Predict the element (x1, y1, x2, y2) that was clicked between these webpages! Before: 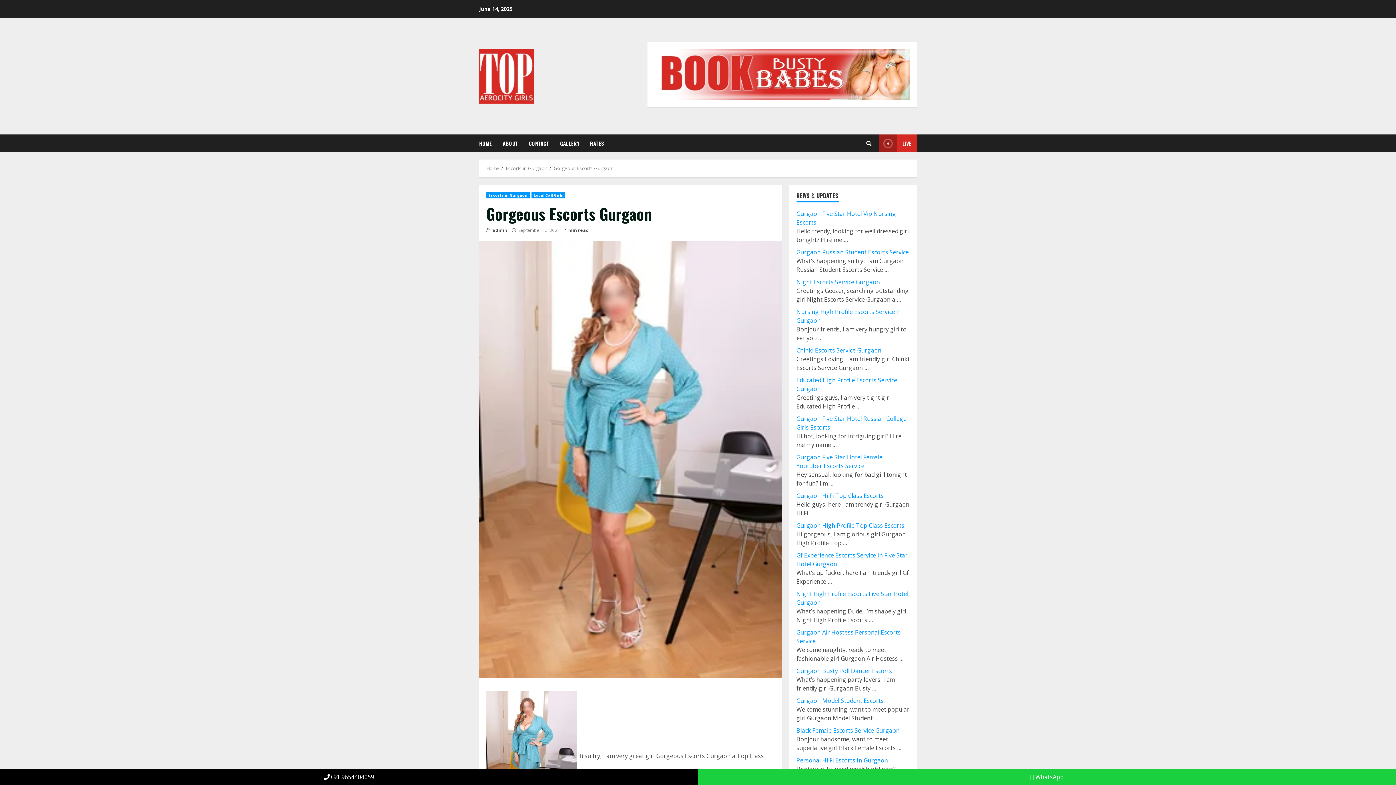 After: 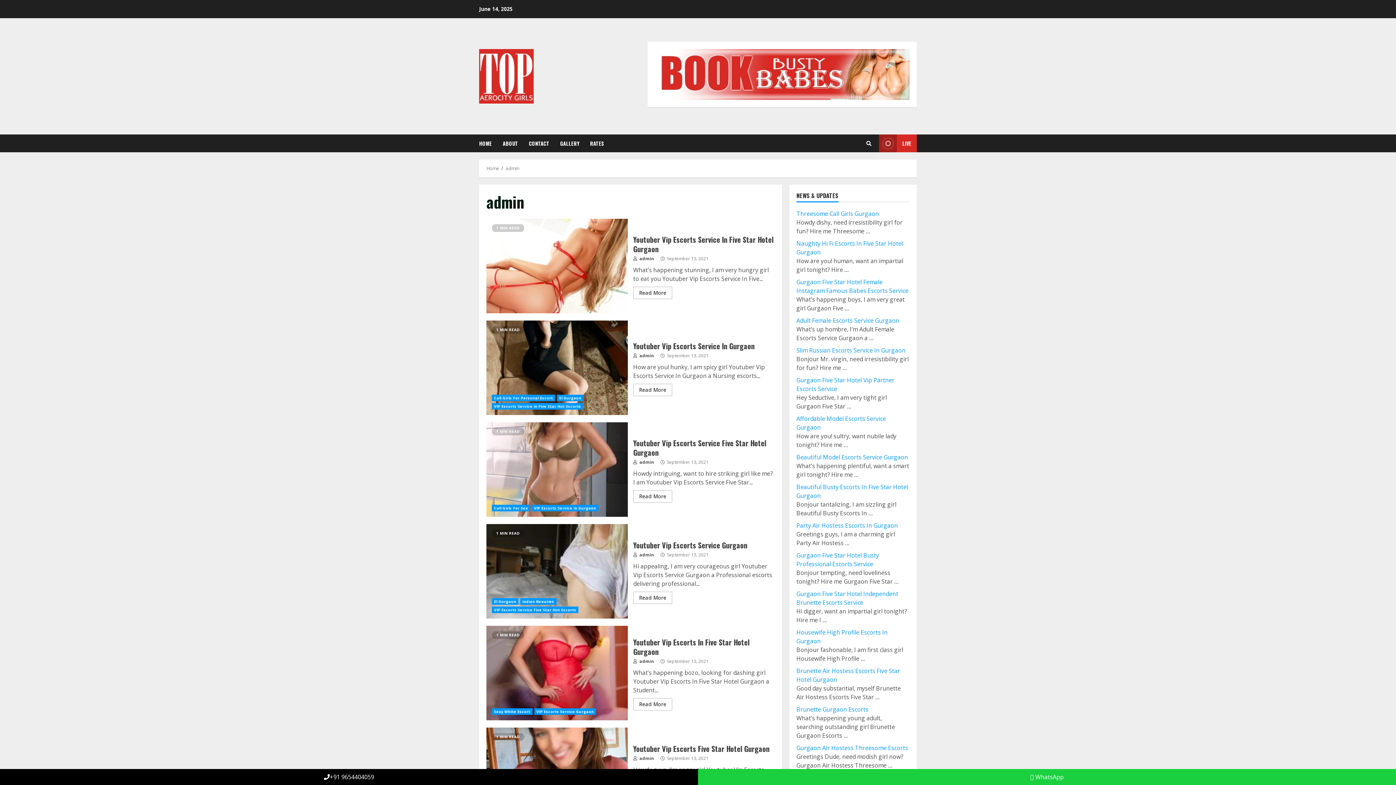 Action: bbox: (486, 227, 507, 233) label:  admin